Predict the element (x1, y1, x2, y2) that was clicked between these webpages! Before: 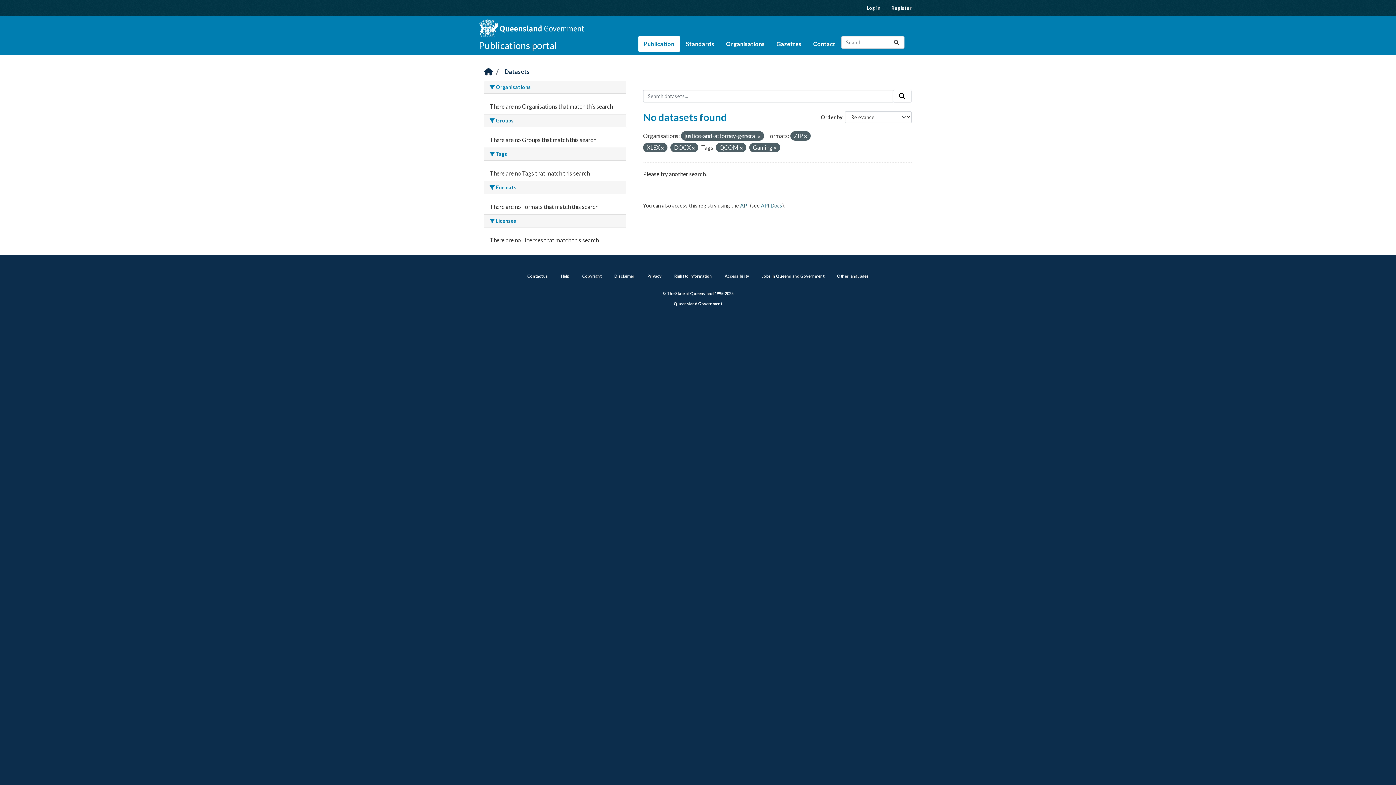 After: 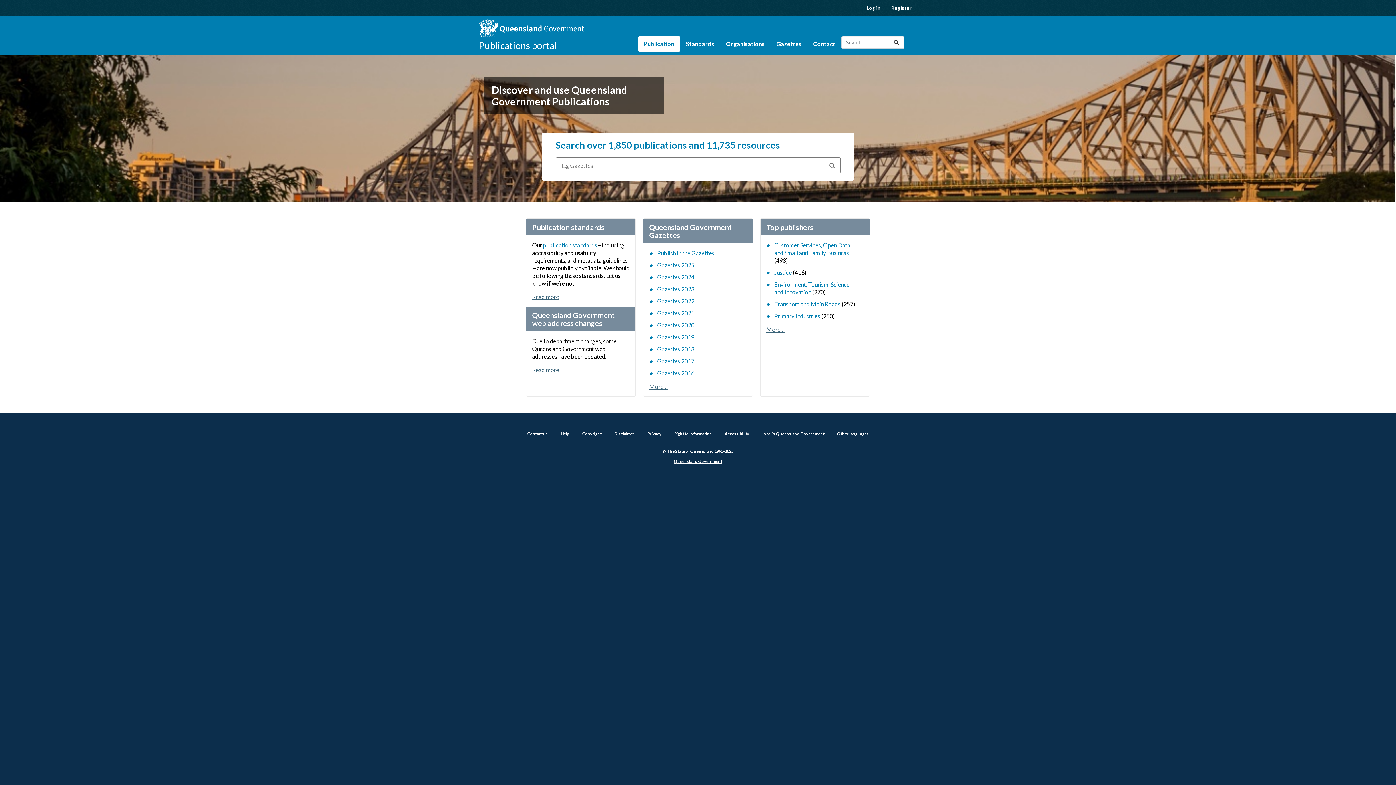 Action: label: Home bbox: (484, 68, 493, 75)